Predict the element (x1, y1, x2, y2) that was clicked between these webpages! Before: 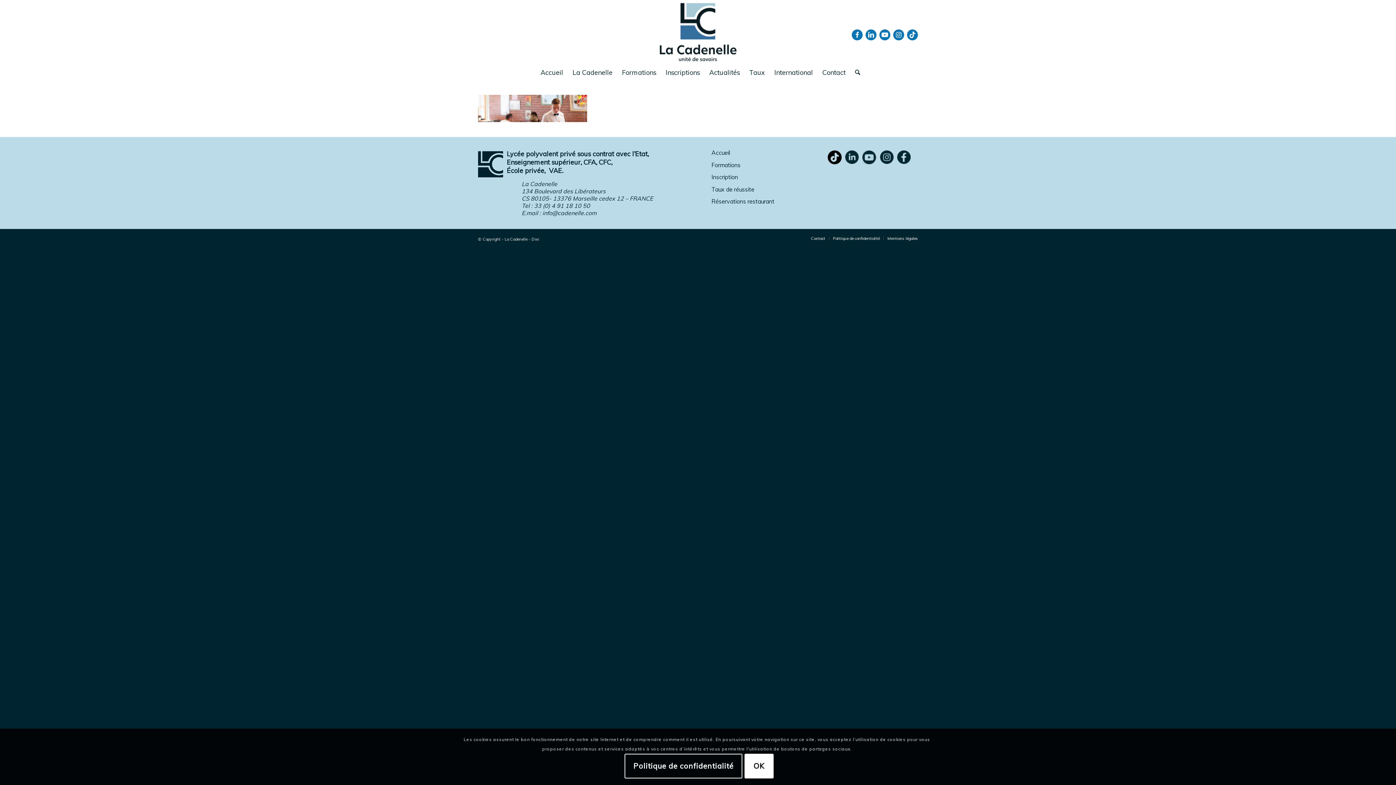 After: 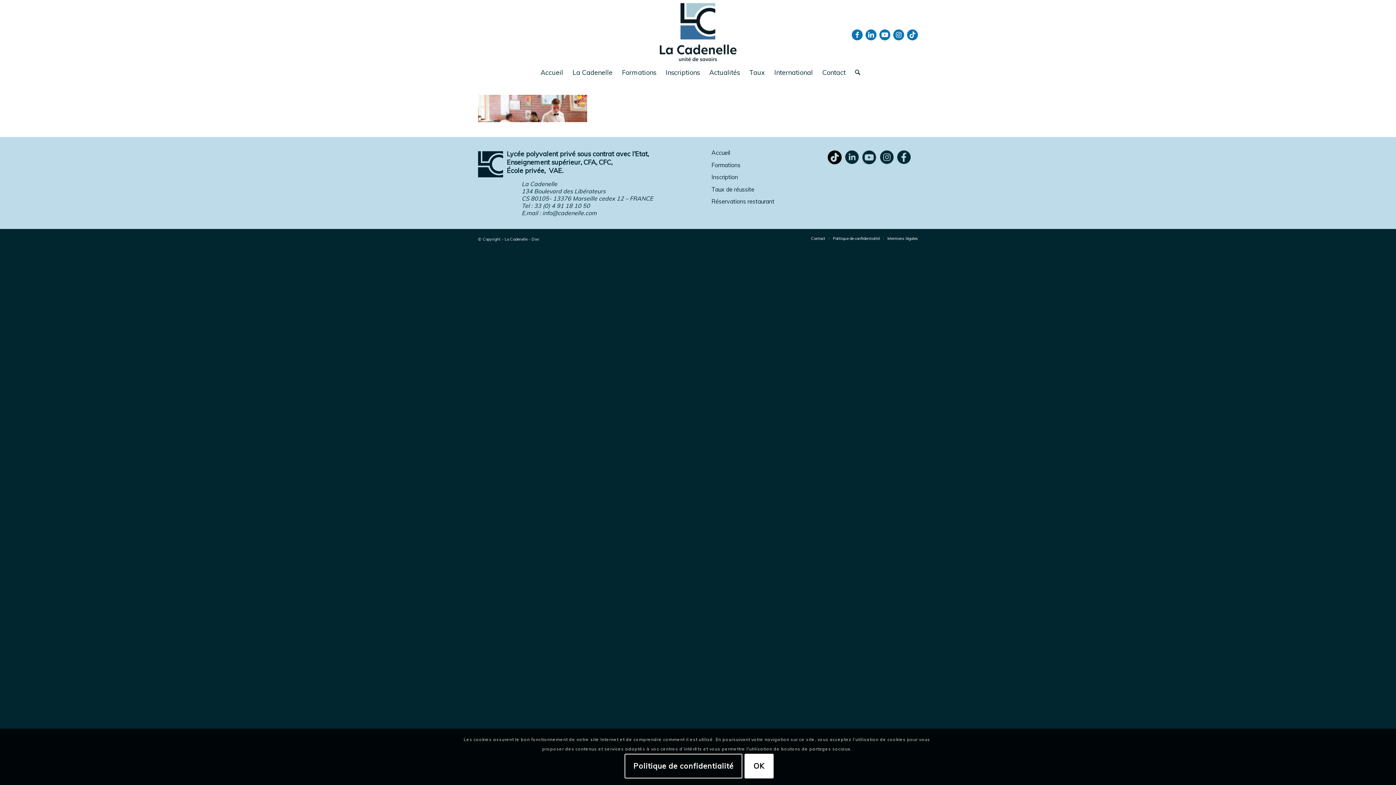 Action: label: Lien vers Facebook bbox: (852, 29, 862, 40)